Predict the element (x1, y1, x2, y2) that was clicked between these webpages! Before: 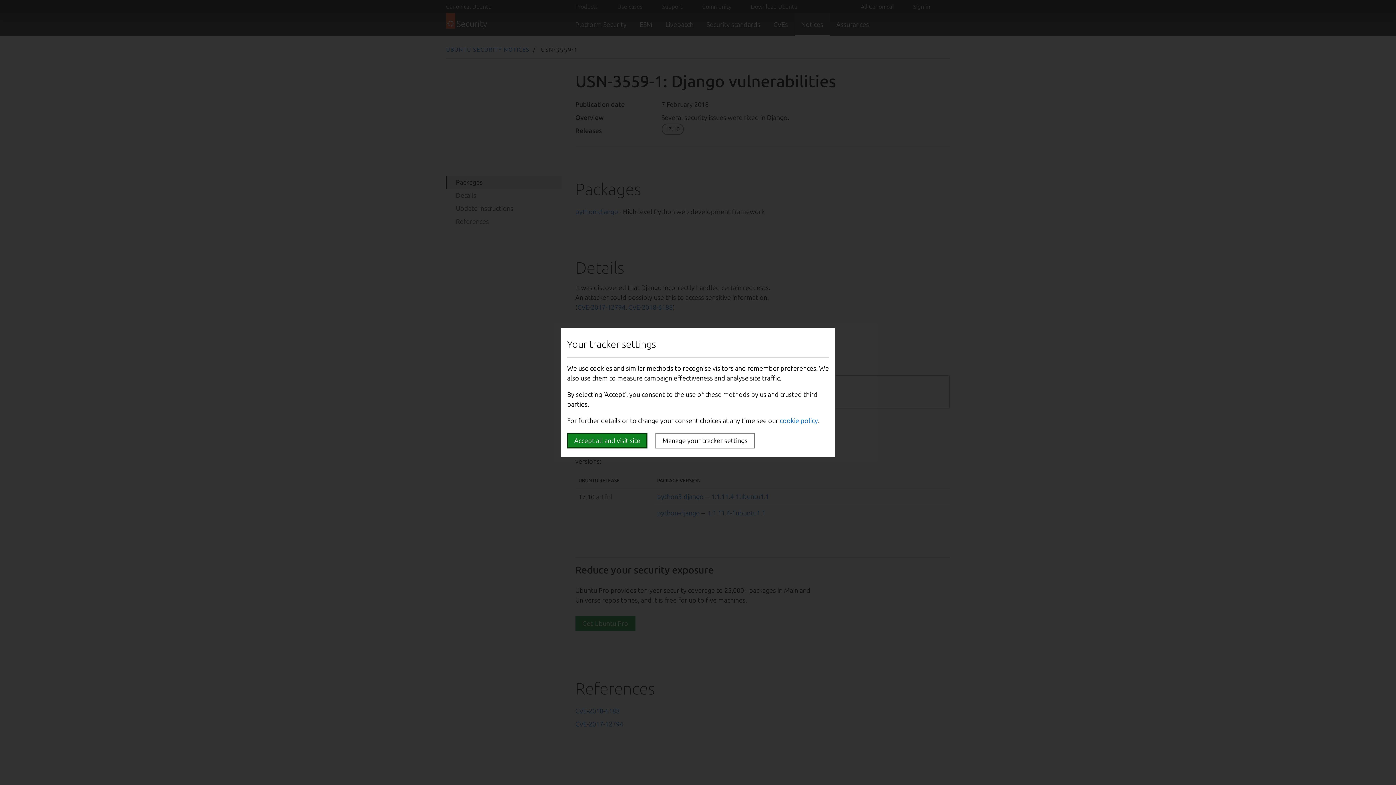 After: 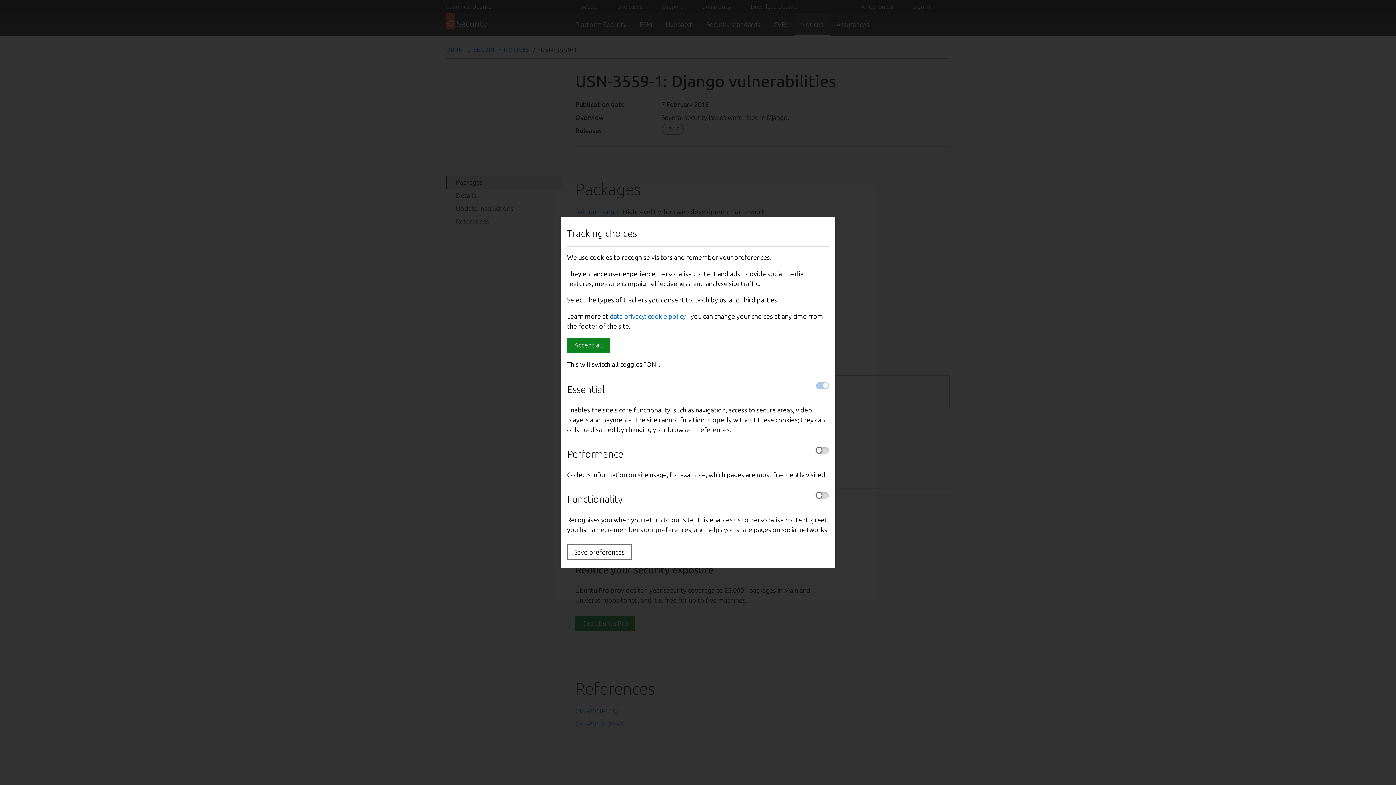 Action: bbox: (655, 433, 754, 448) label: Manage your tracker settings